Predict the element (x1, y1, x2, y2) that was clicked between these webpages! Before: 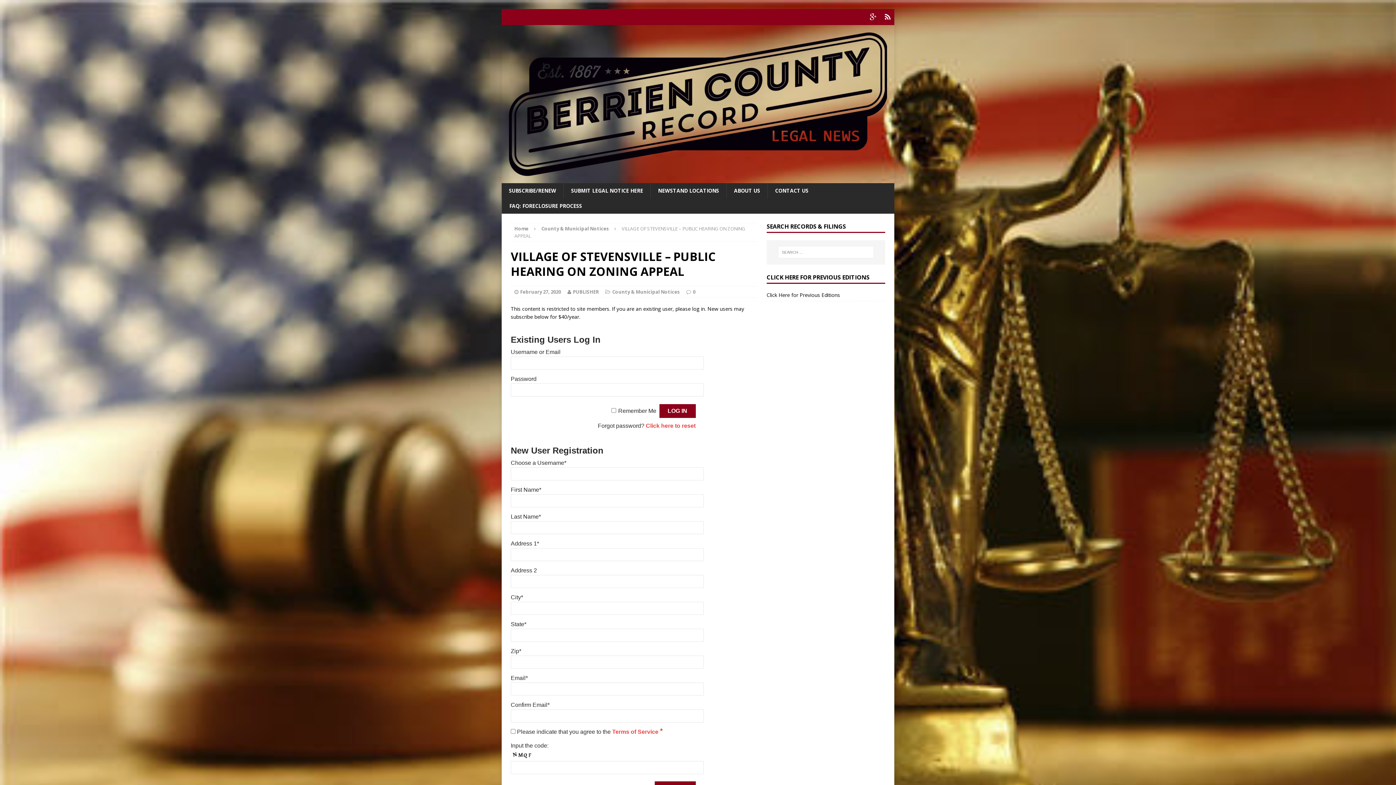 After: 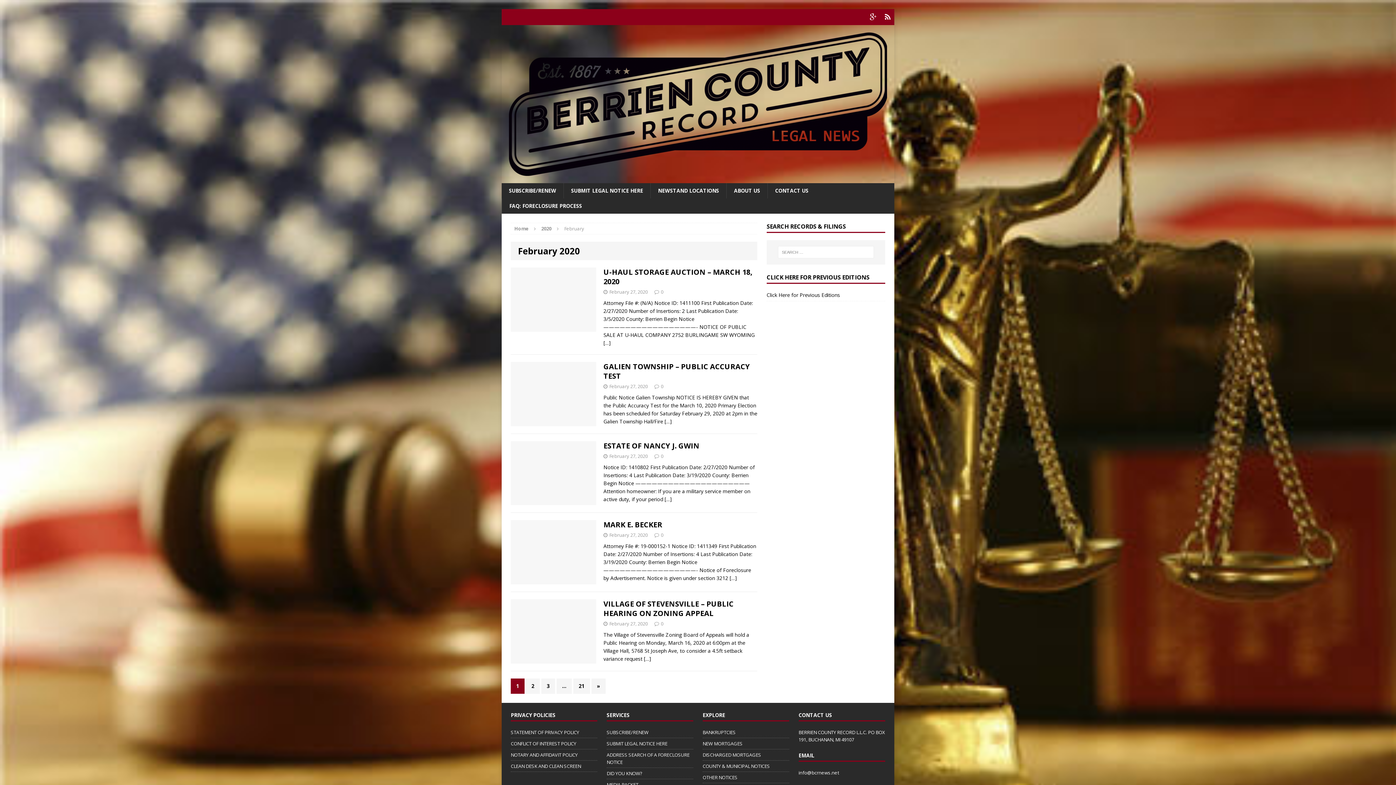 Action: label: February 27, 2020 bbox: (520, 288, 561, 295)